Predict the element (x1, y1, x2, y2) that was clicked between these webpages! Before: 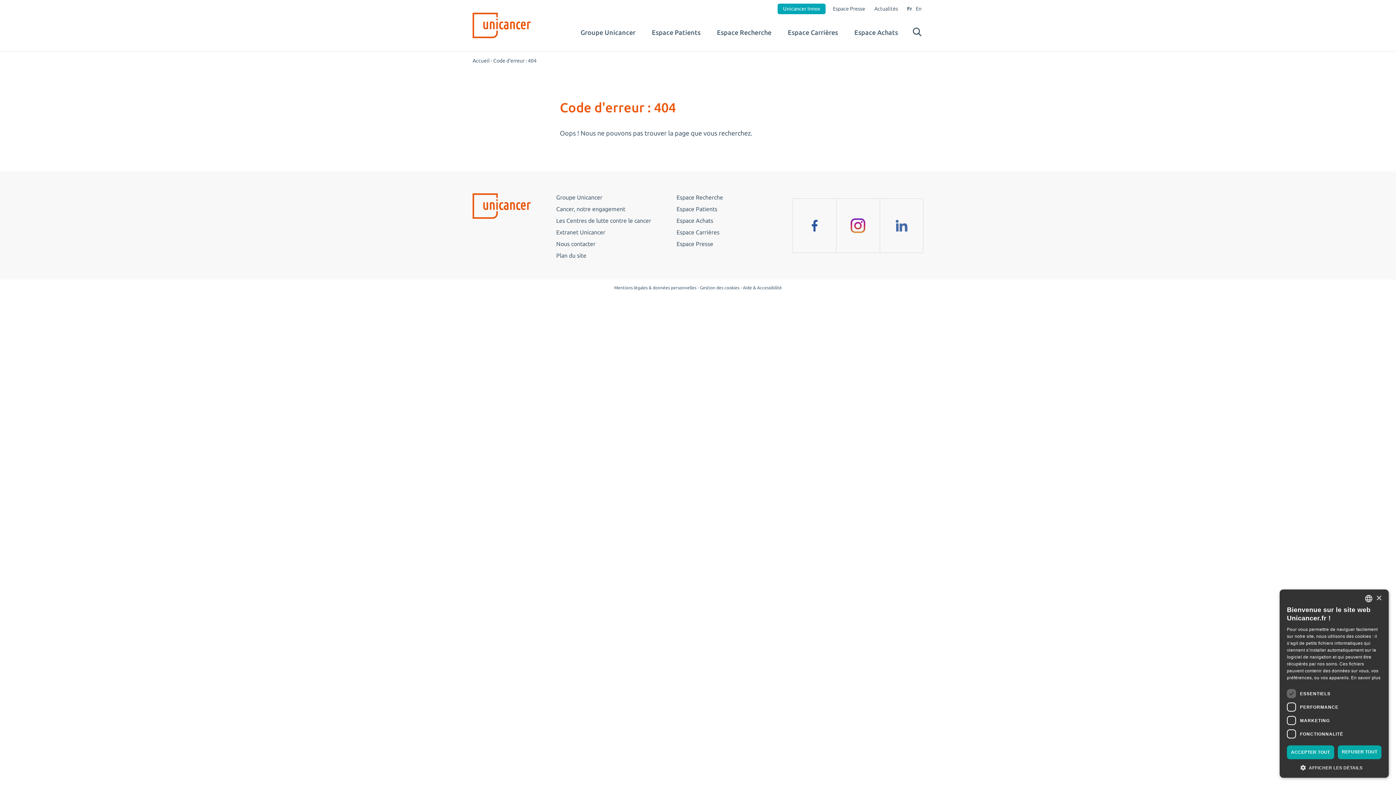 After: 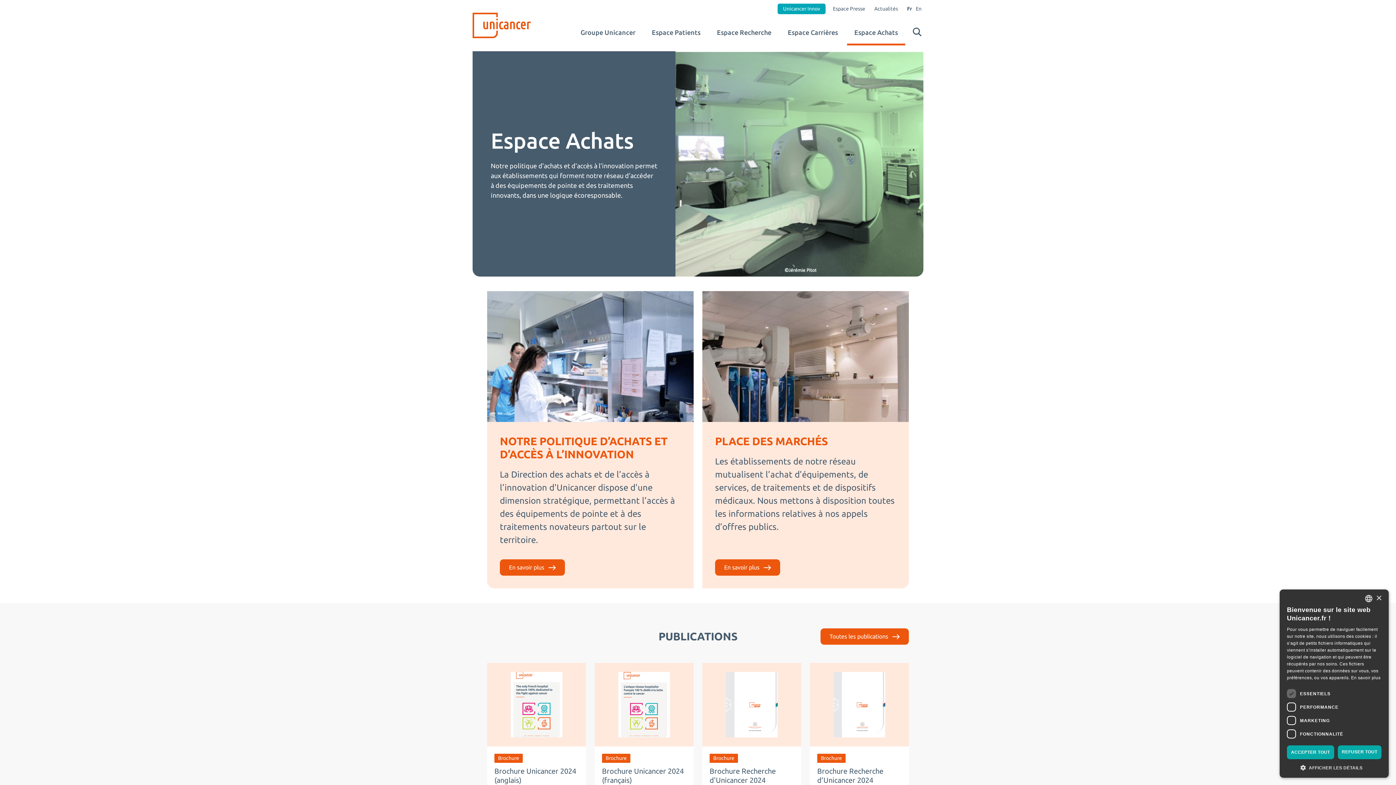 Action: label: Espace Achats bbox: (676, 214, 723, 226)